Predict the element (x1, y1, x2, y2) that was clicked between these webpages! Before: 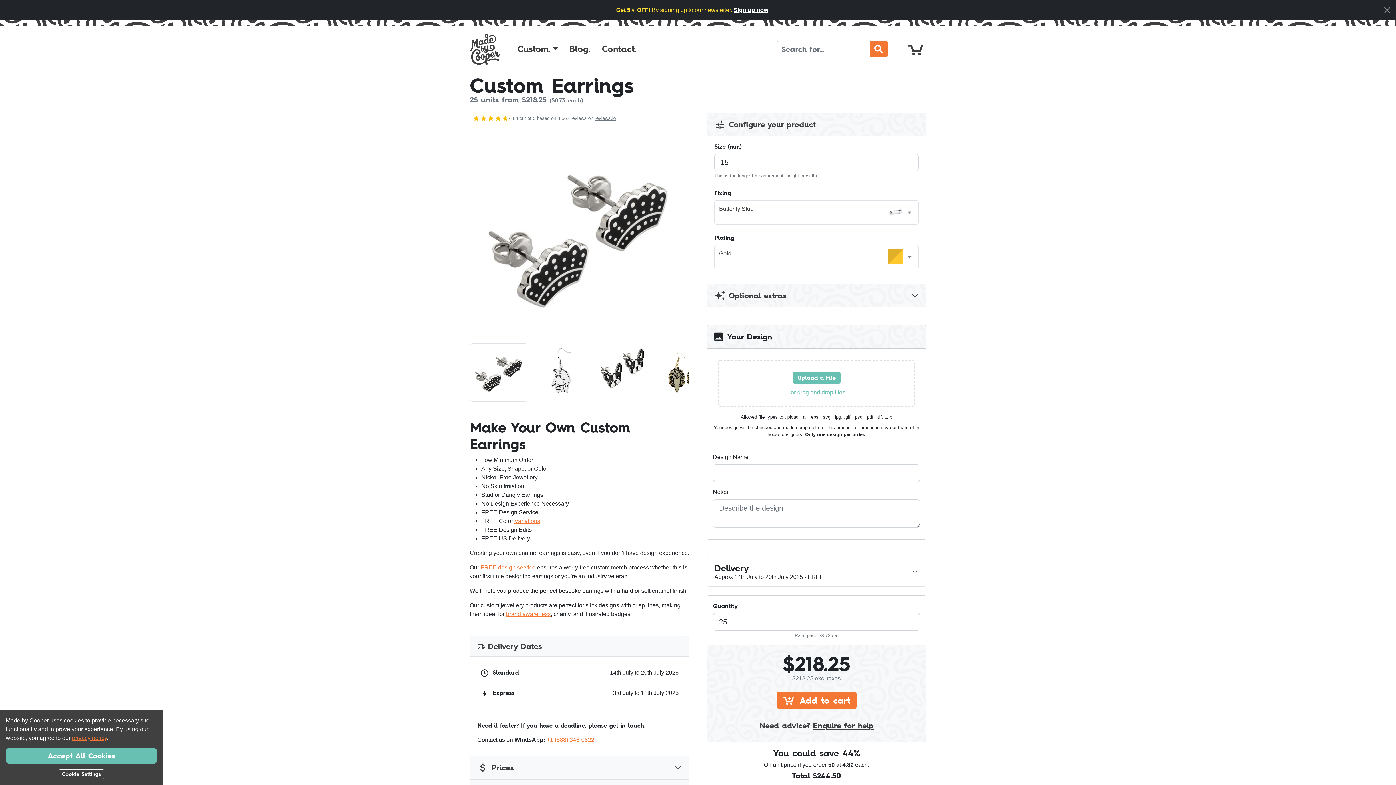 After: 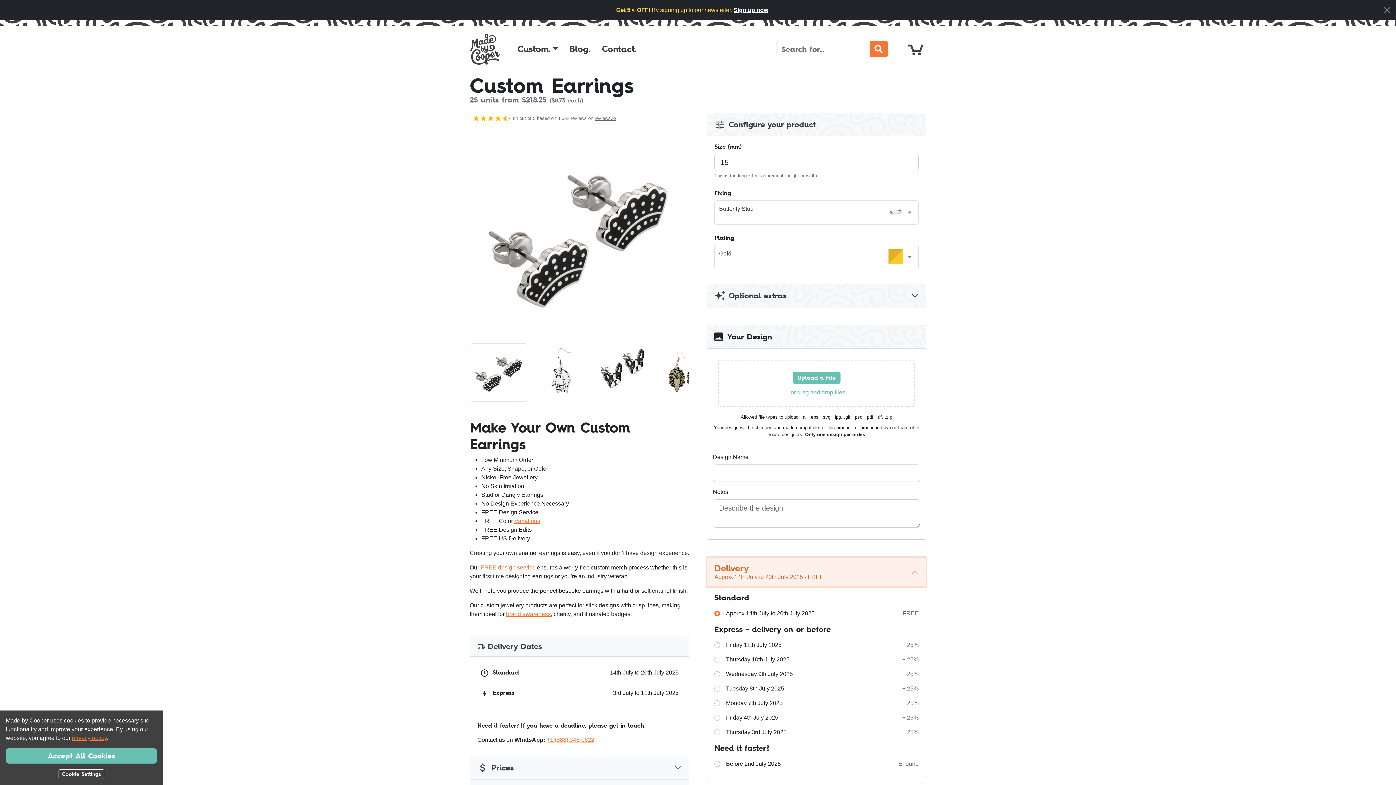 Action: label: Delivery
Approx 14th July to 20th July 2025 - FREE bbox: (707, 557, 926, 586)